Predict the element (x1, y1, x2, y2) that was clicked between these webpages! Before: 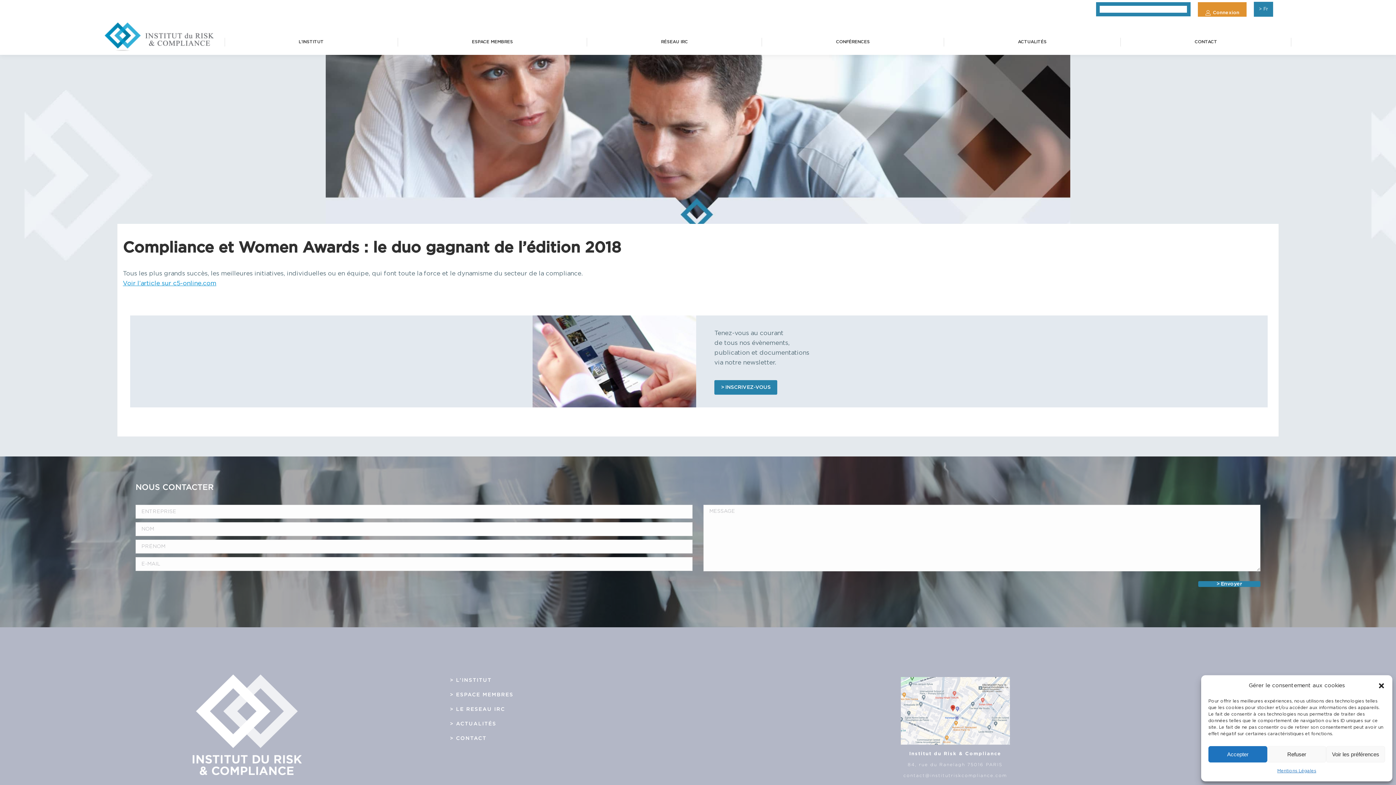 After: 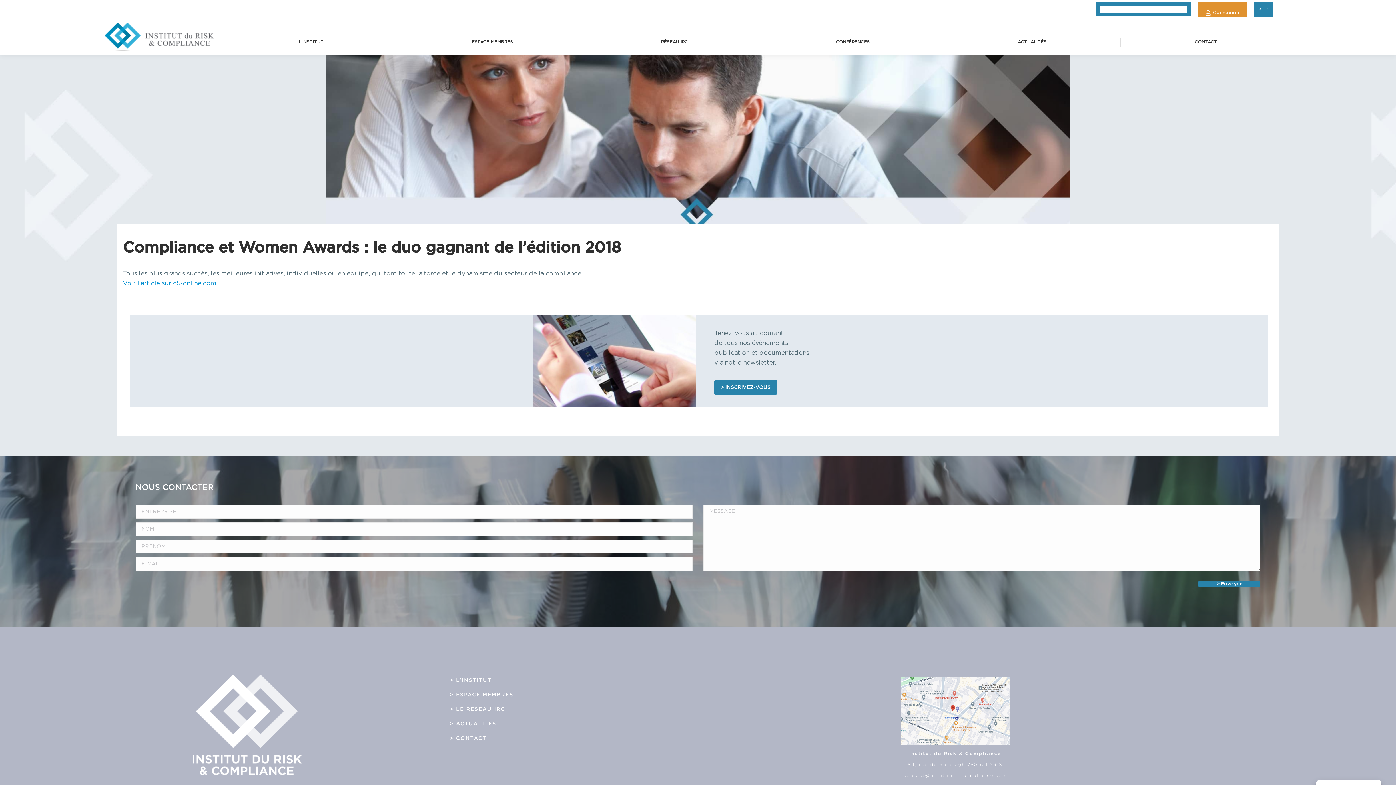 Action: label: Refuser bbox: (1267, 746, 1326, 762)